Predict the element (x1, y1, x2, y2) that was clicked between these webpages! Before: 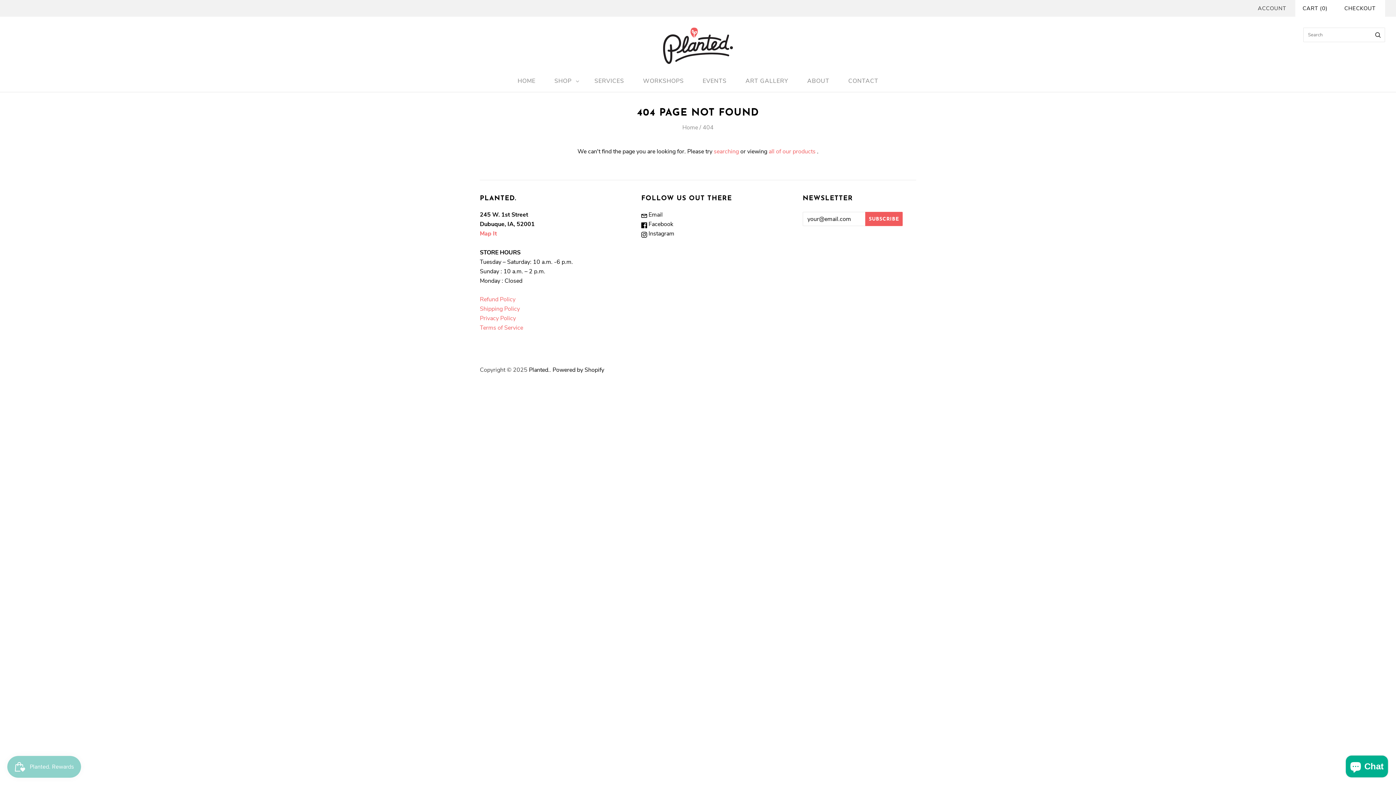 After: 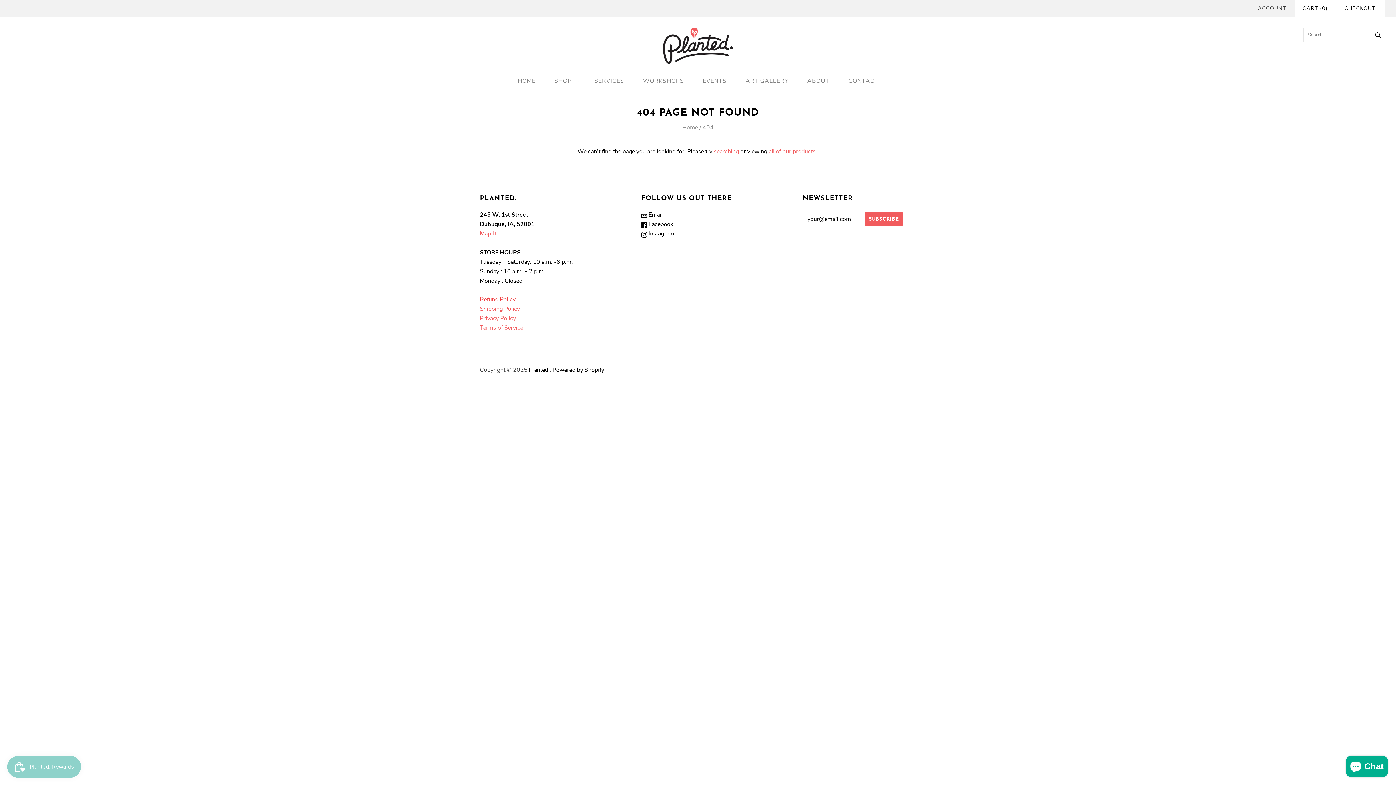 Action: bbox: (480, 295, 515, 303) label: Refund Policy